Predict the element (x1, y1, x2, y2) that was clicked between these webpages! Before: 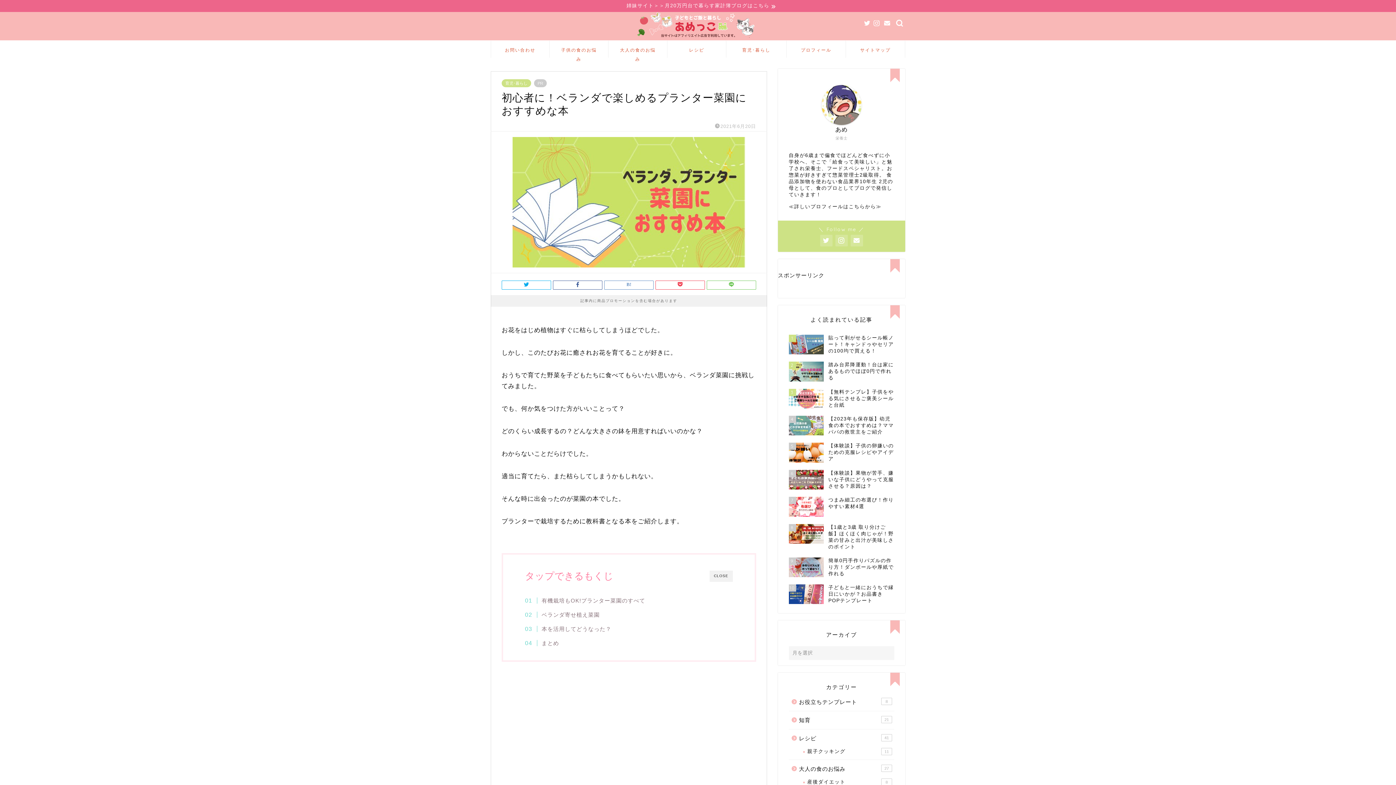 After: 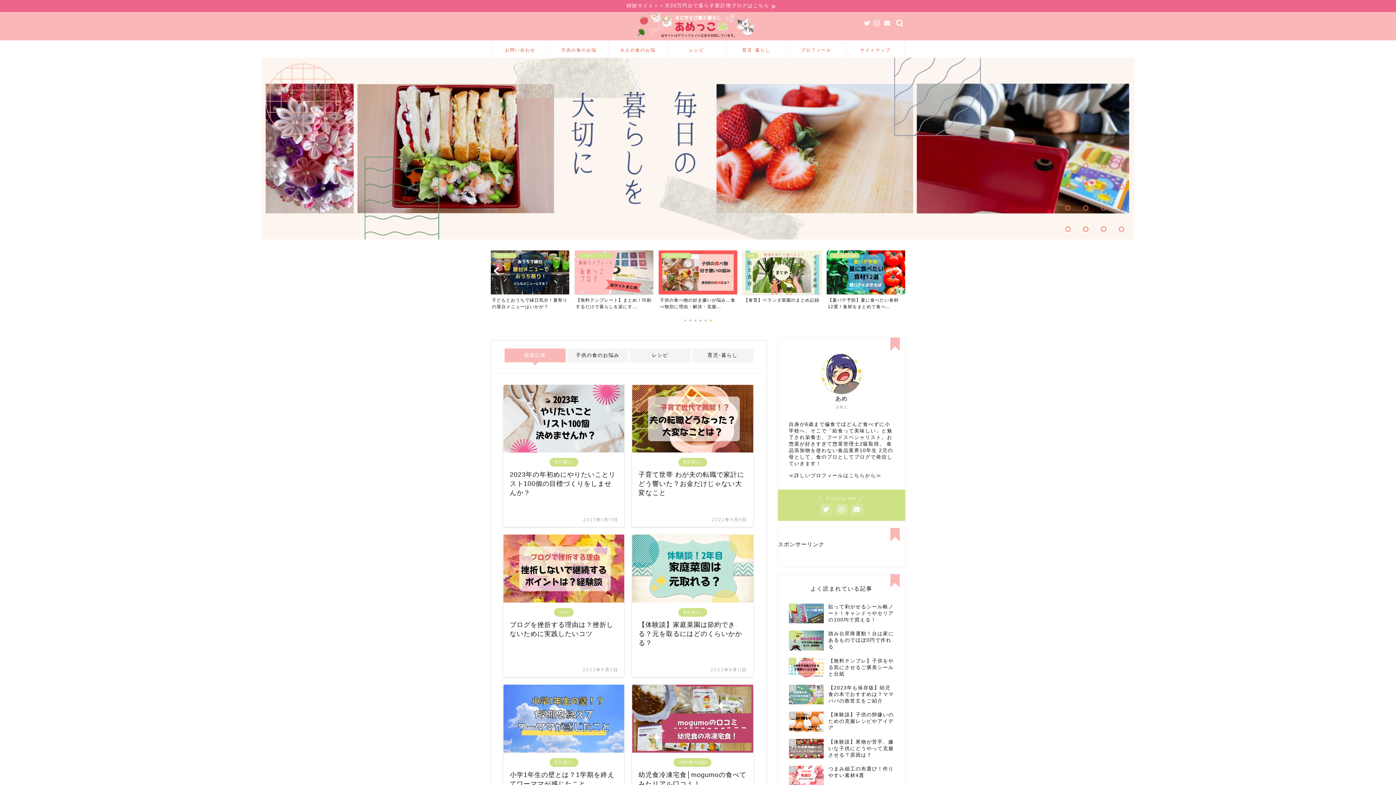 Action: bbox: (634, 36, 761, 39)